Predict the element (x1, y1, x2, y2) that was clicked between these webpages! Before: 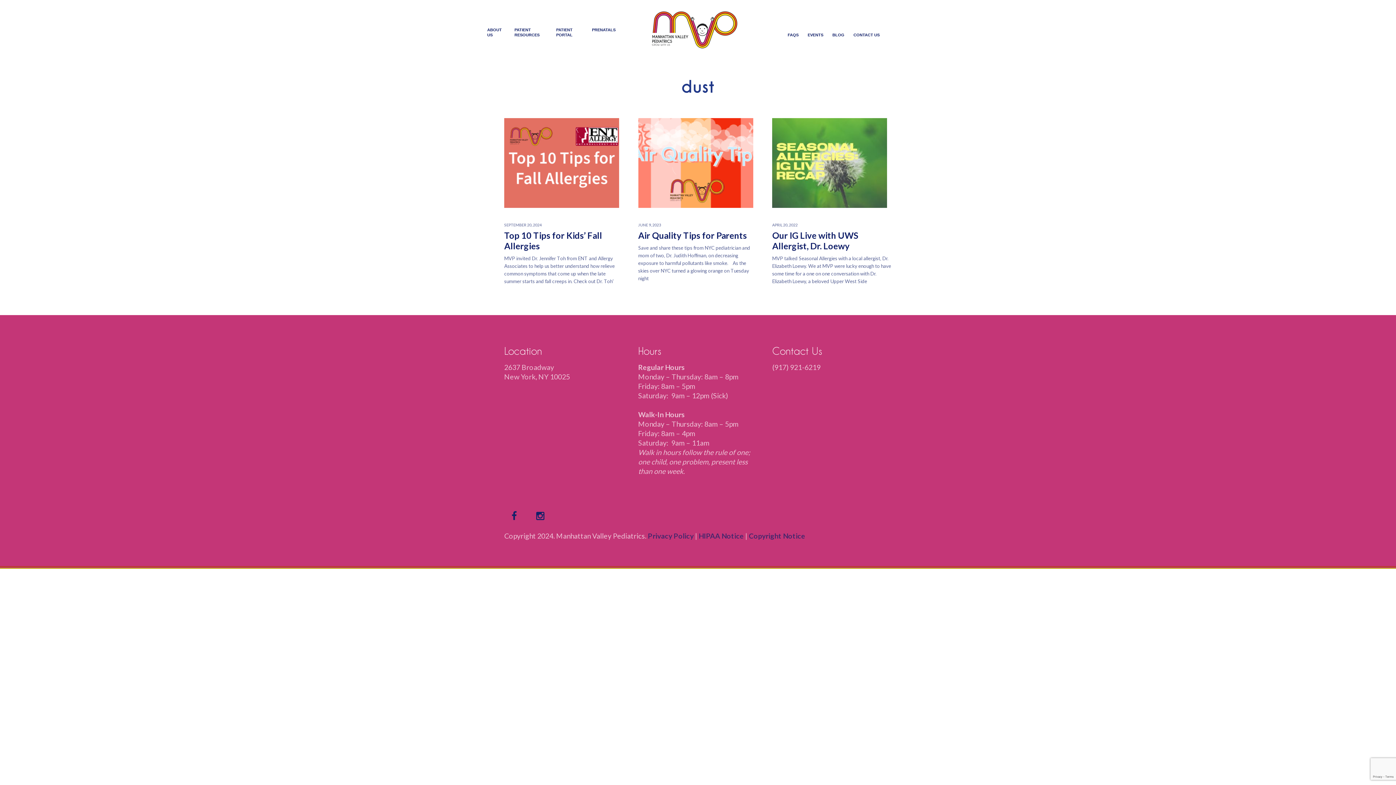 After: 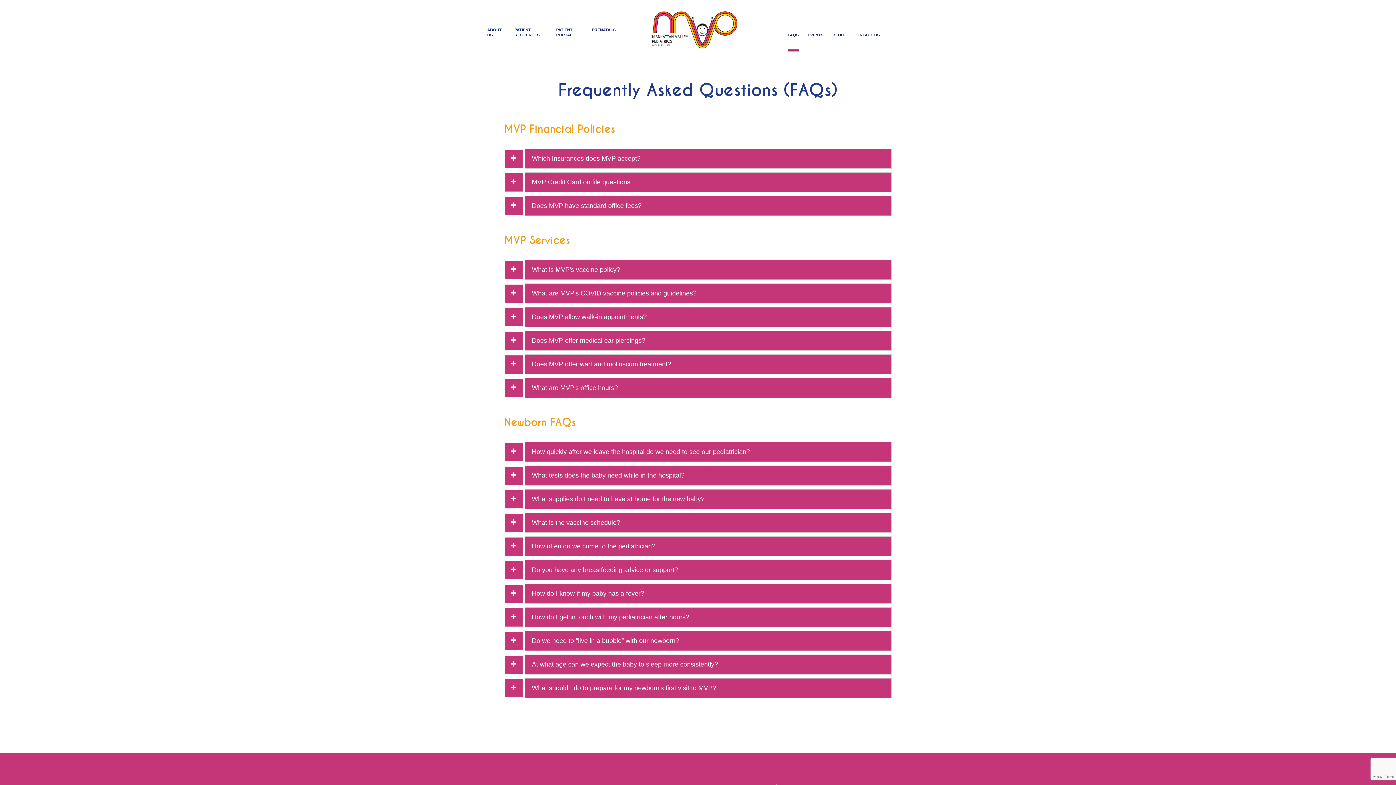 Action: bbox: (787, 5, 798, 52) label: FAQS